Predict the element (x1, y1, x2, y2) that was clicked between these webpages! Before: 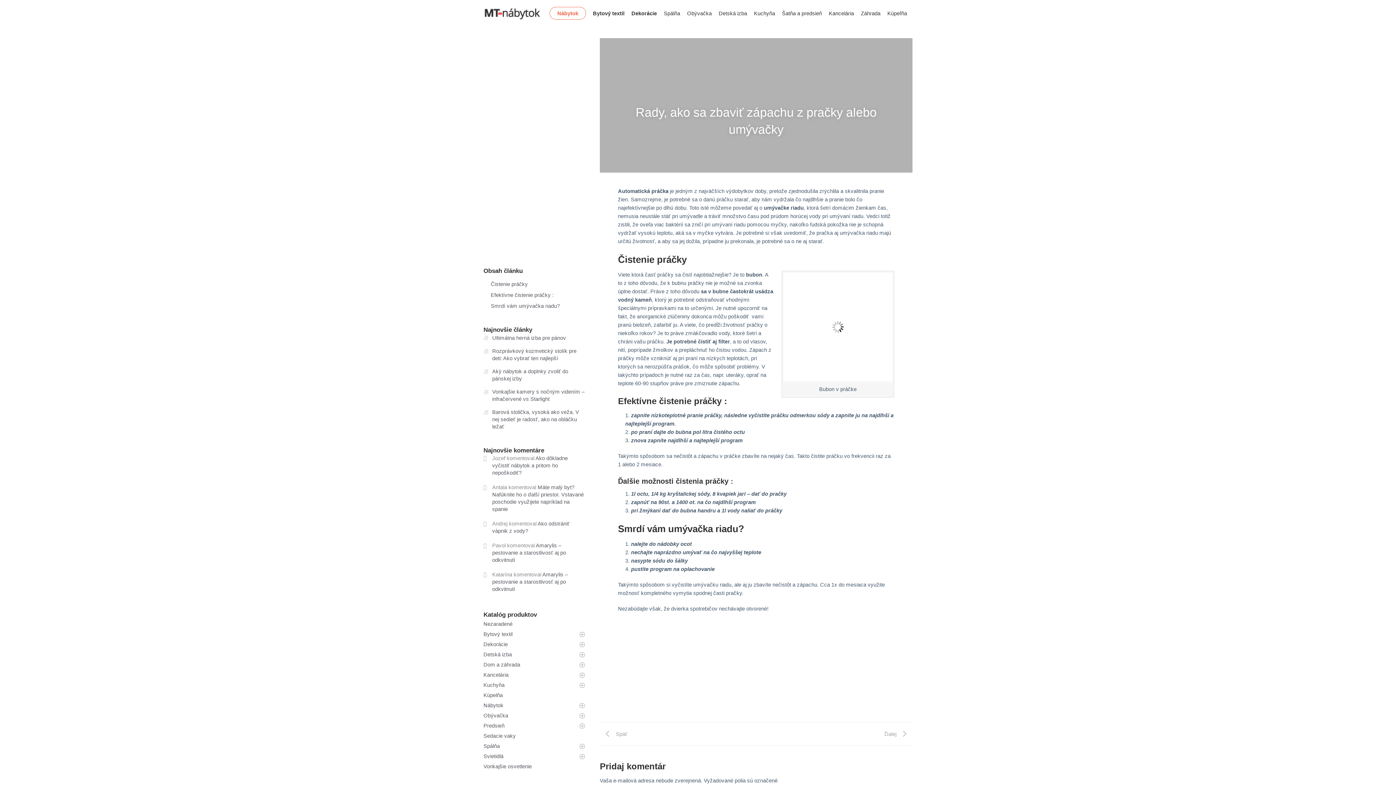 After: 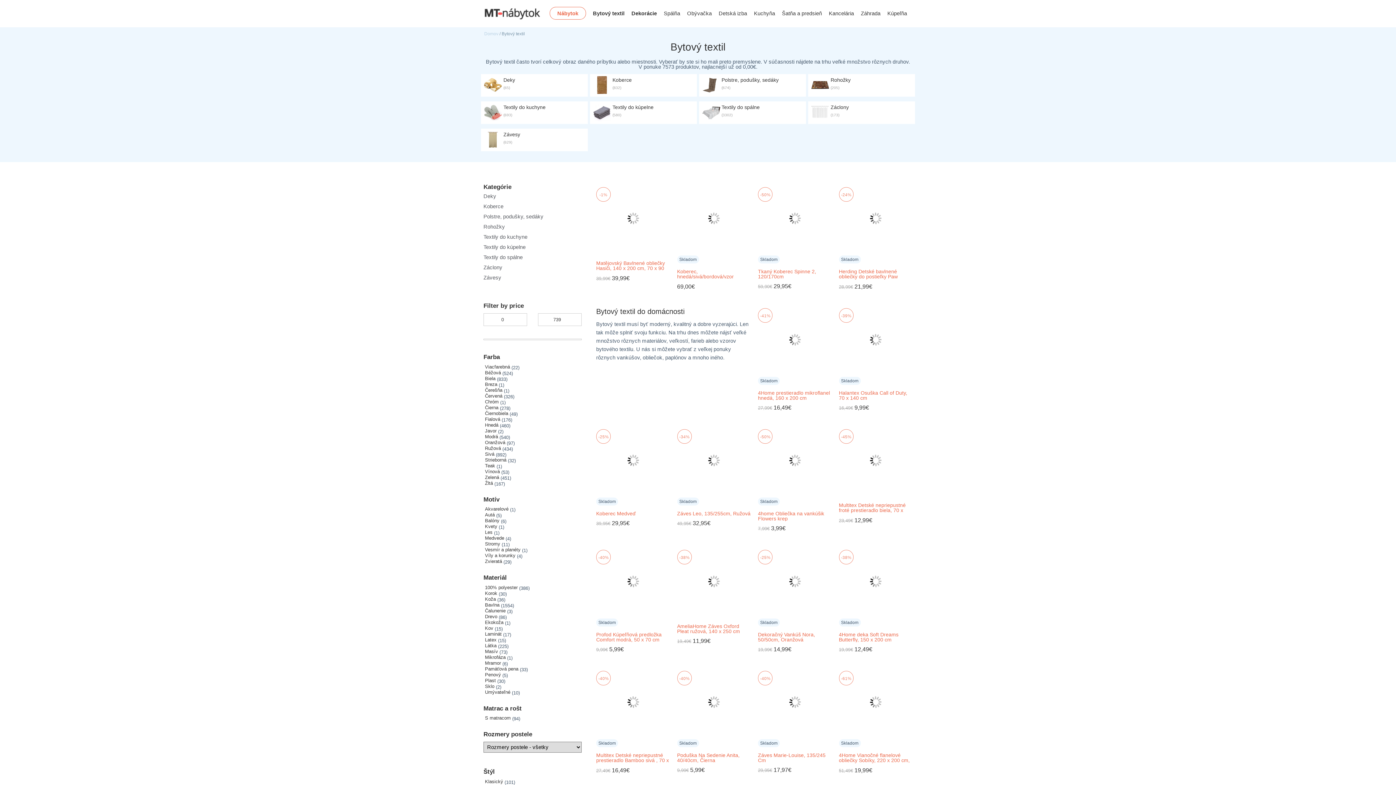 Action: label: Bytový textil bbox: (483, 629, 585, 639)